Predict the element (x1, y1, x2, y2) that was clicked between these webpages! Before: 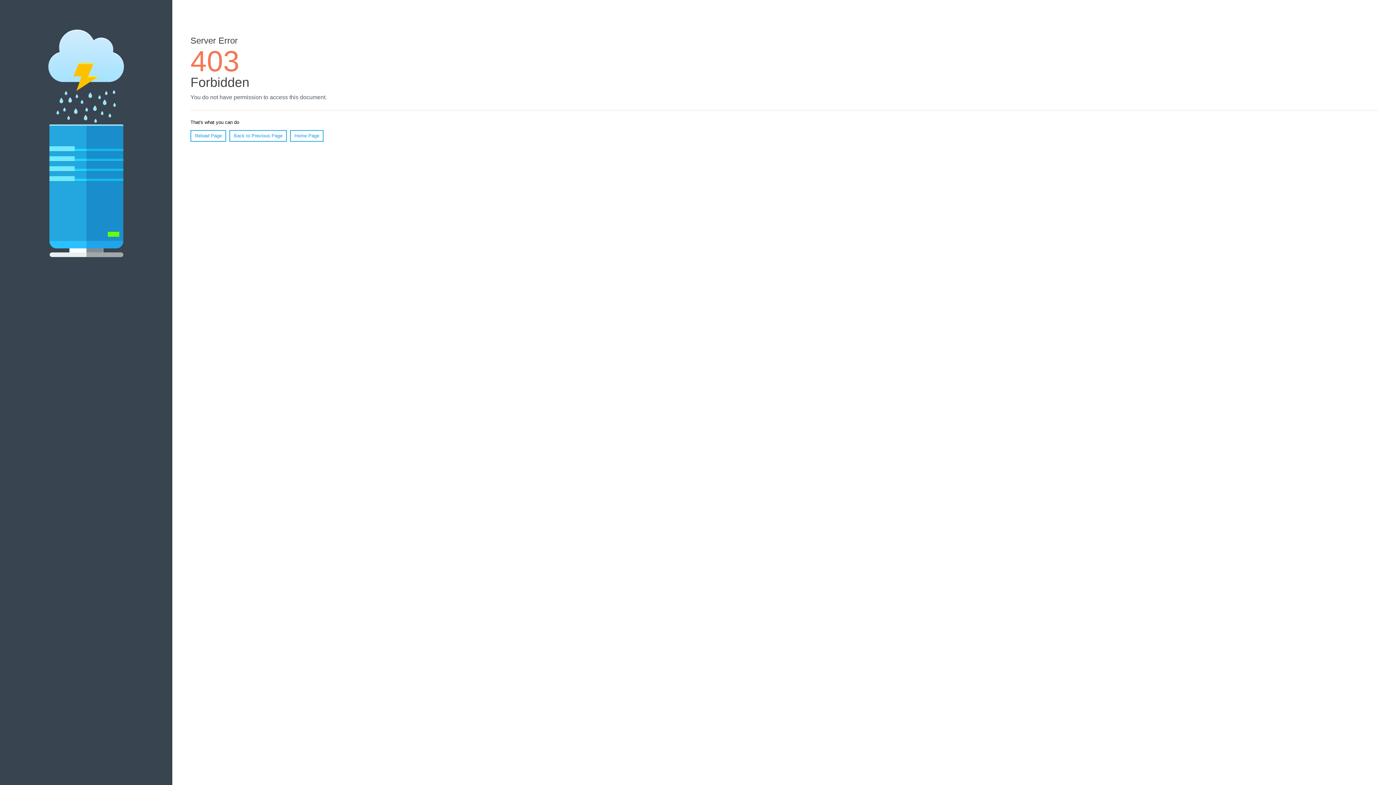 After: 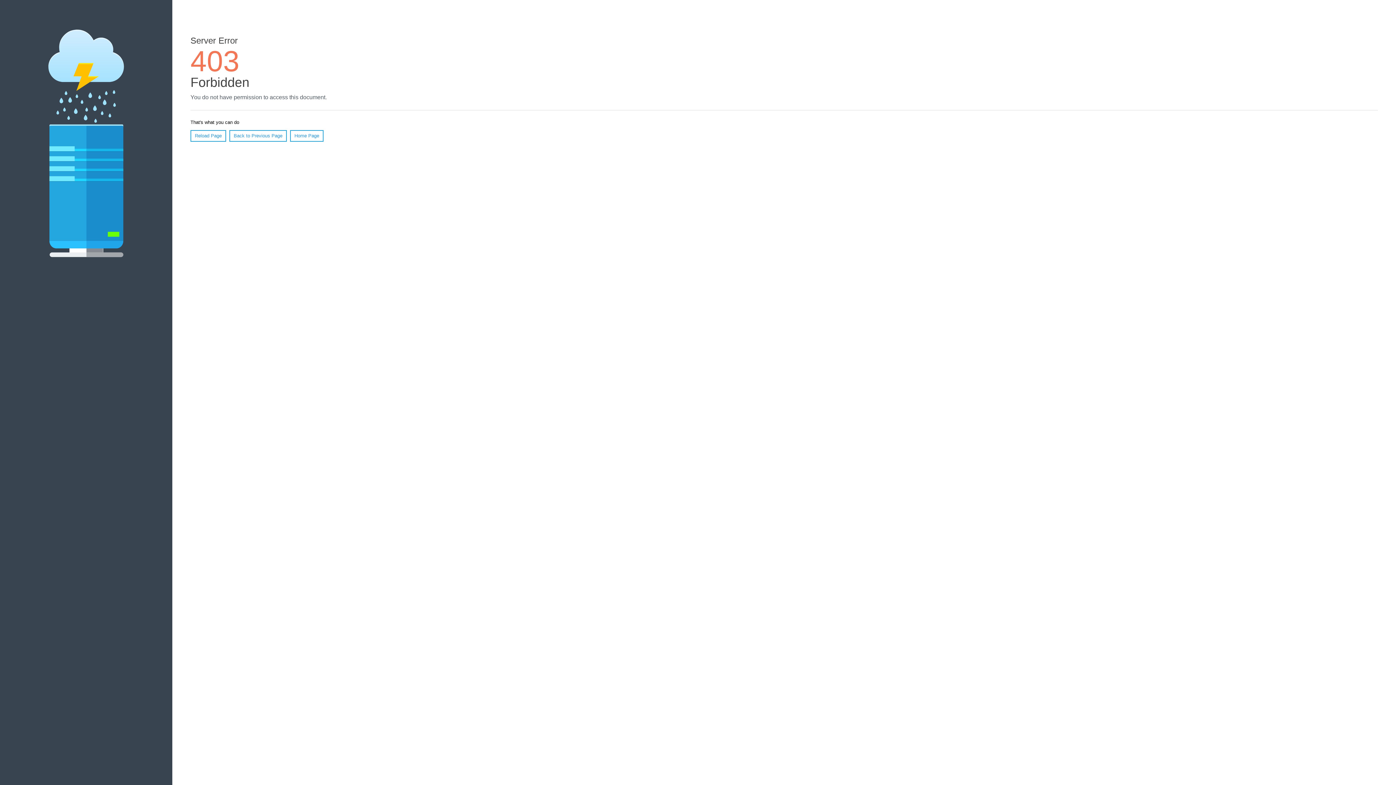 Action: label: Home Page bbox: (290, 130, 323, 141)